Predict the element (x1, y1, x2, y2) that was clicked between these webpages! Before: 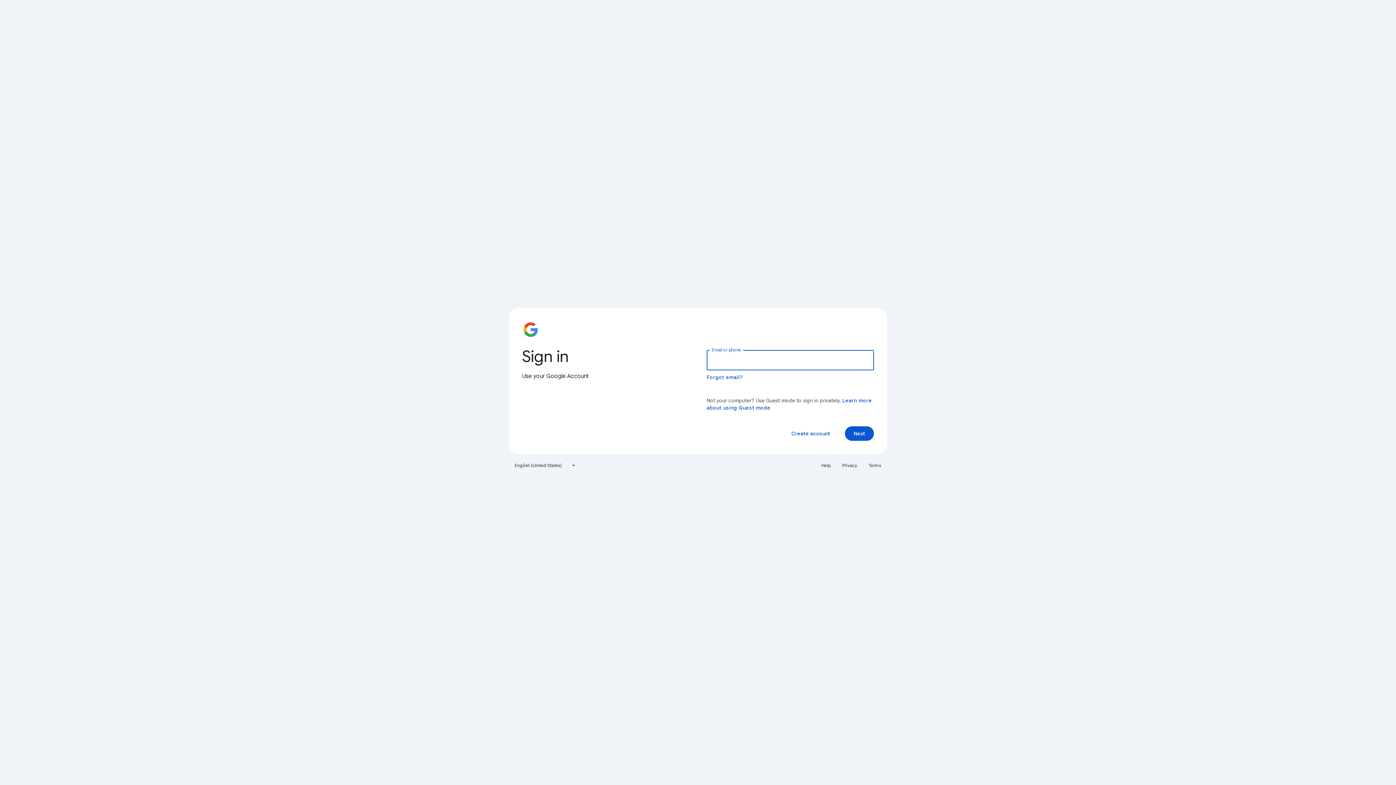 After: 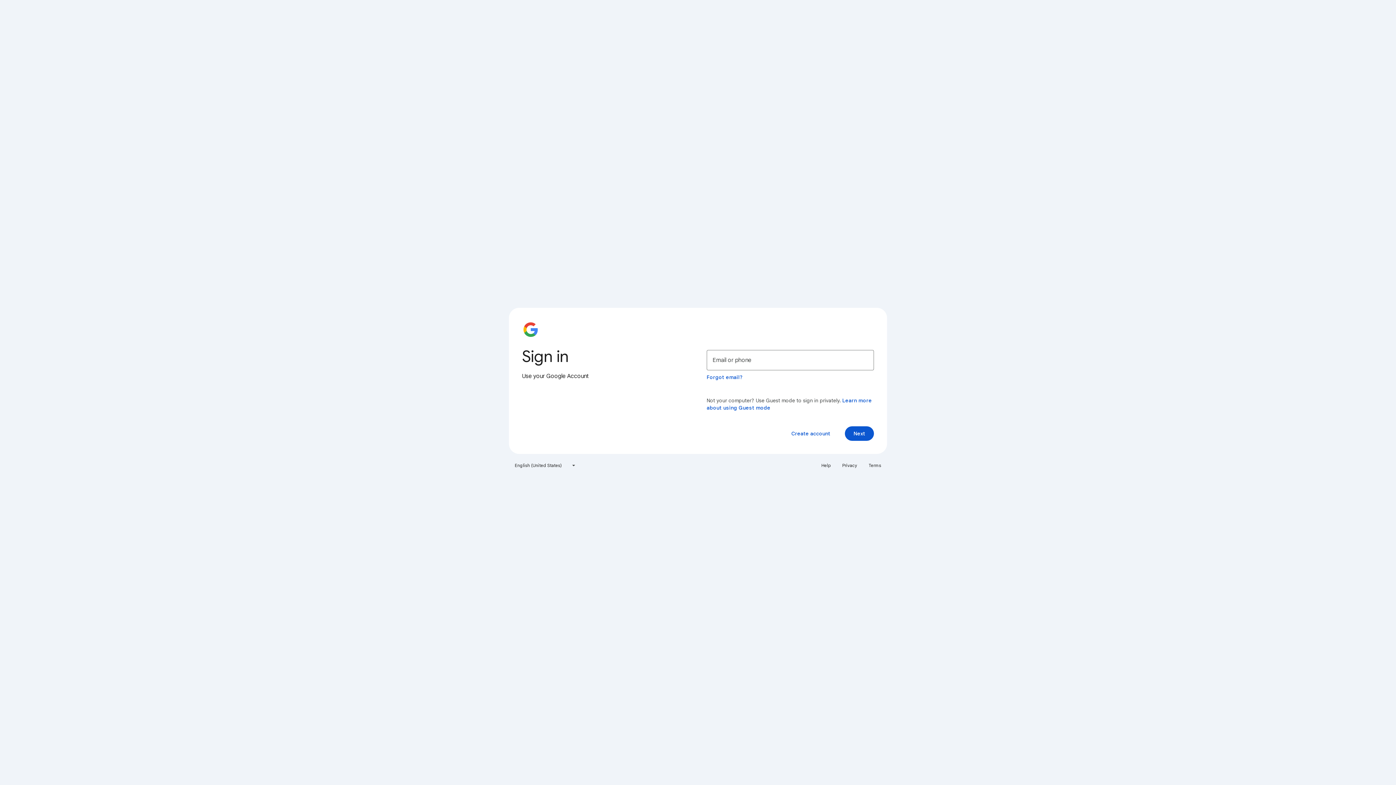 Action: label: Terms bbox: (864, 460, 885, 471)